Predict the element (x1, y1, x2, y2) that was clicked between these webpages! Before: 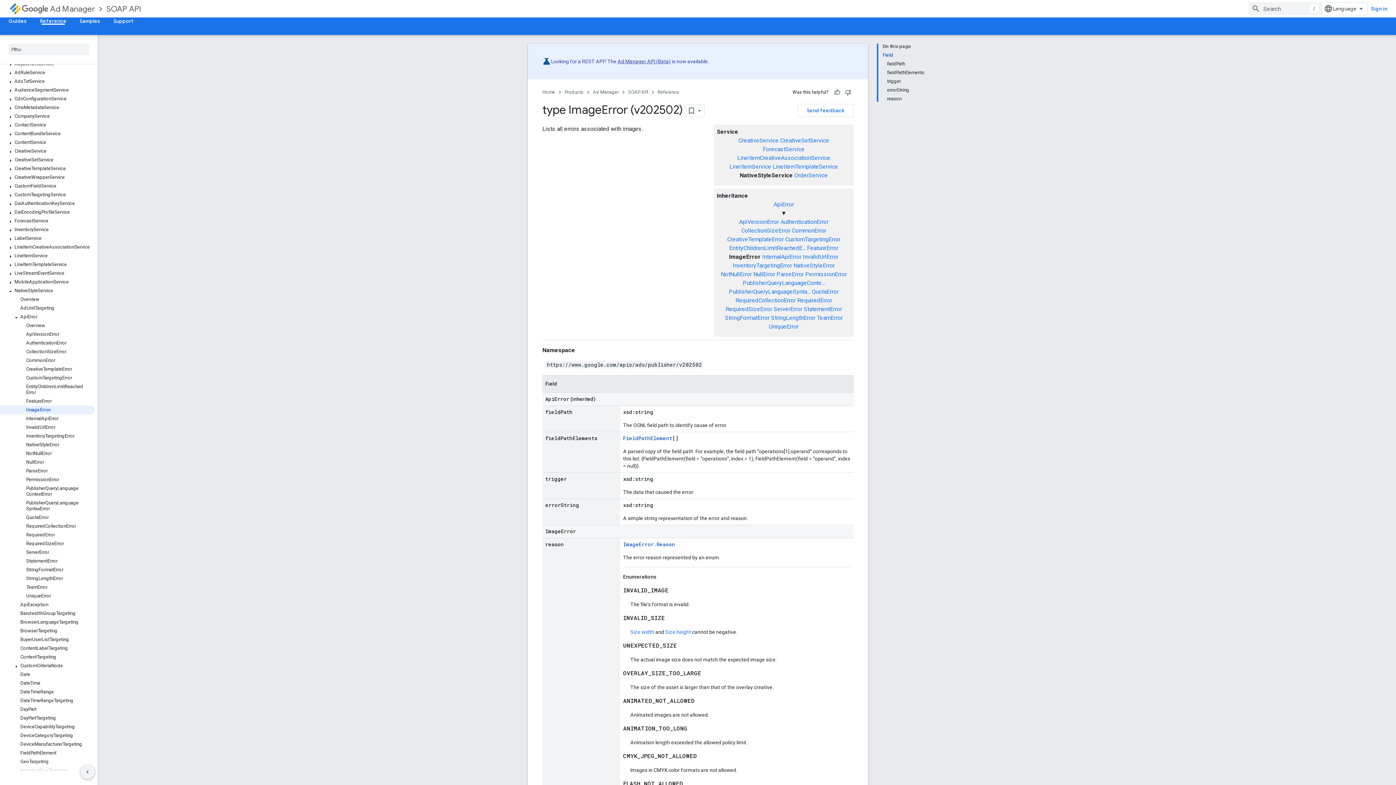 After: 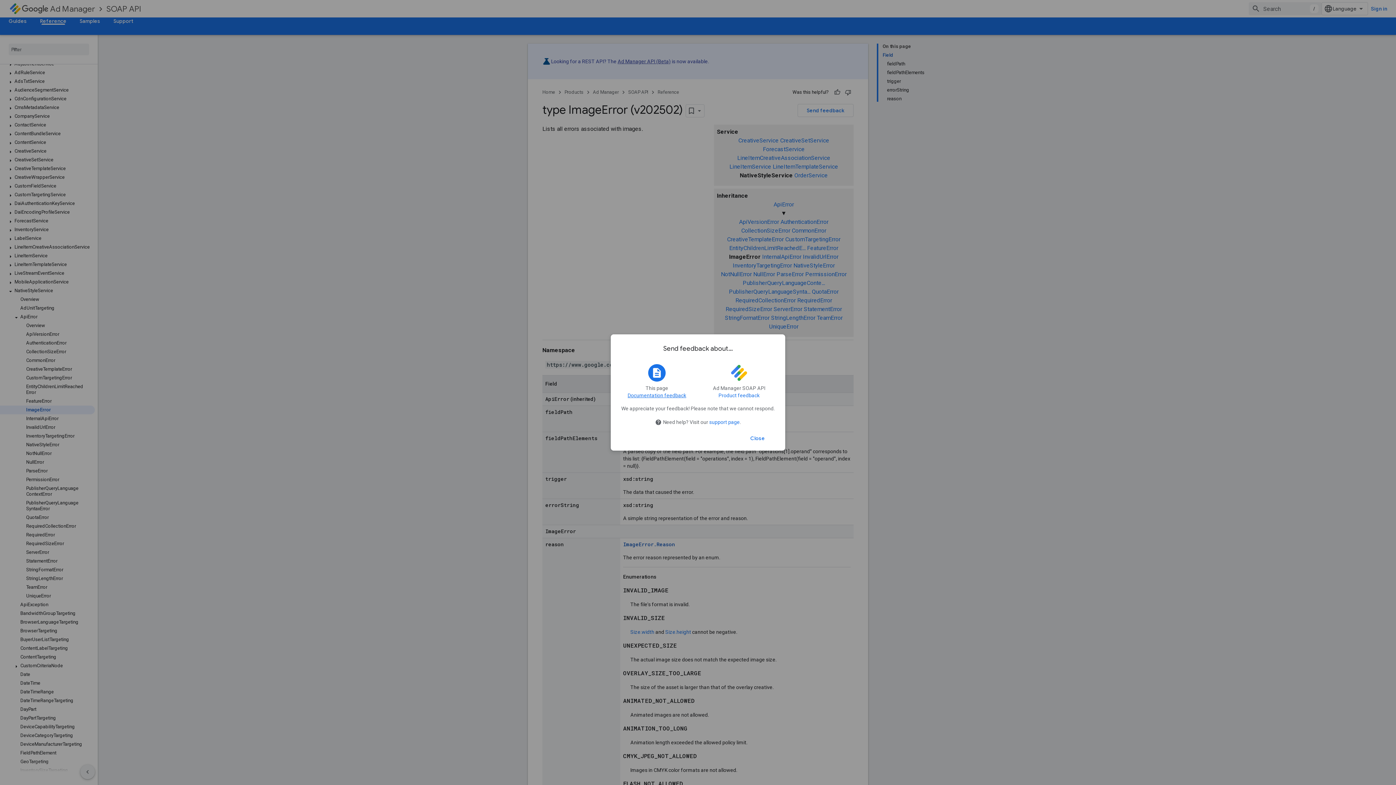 Action: label: Send feedback bbox: (797, 104, 853, 117)